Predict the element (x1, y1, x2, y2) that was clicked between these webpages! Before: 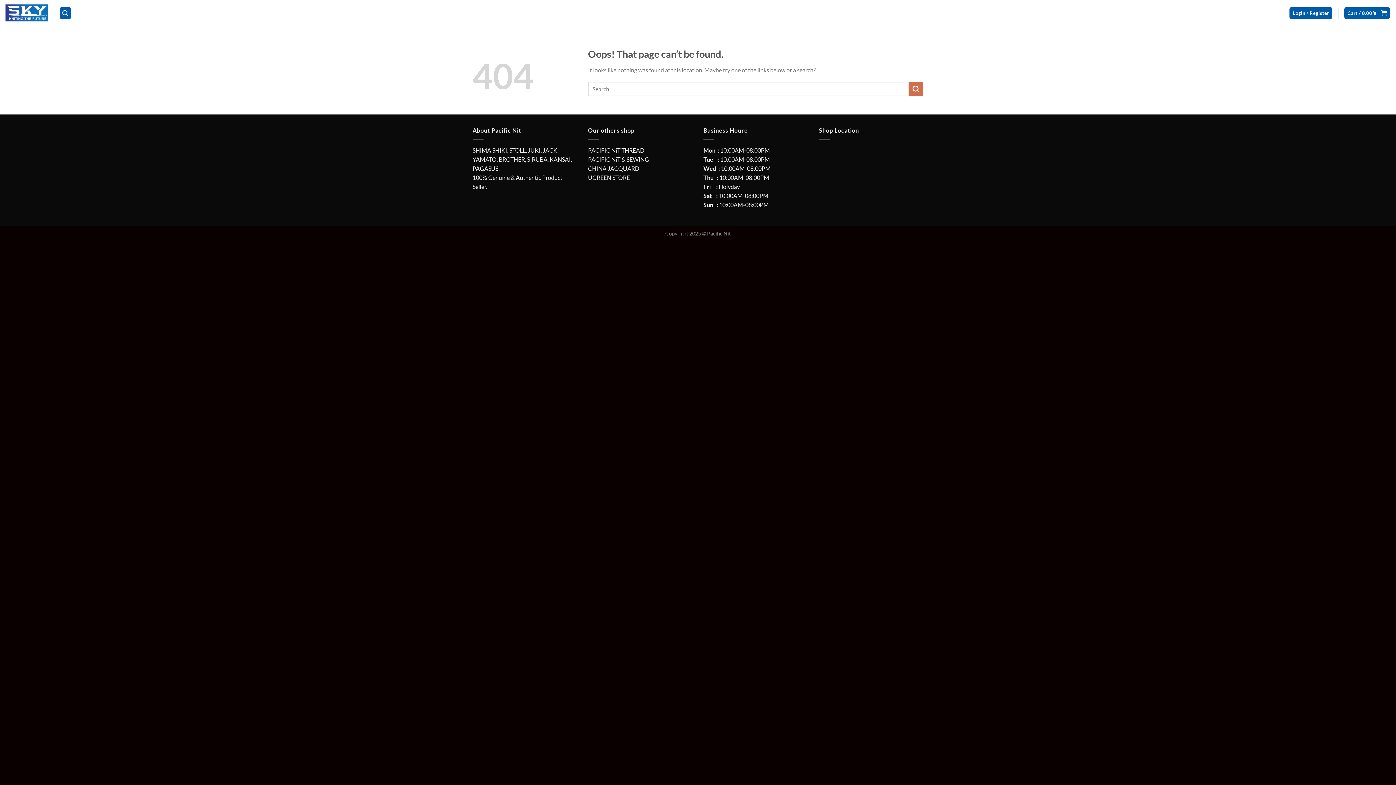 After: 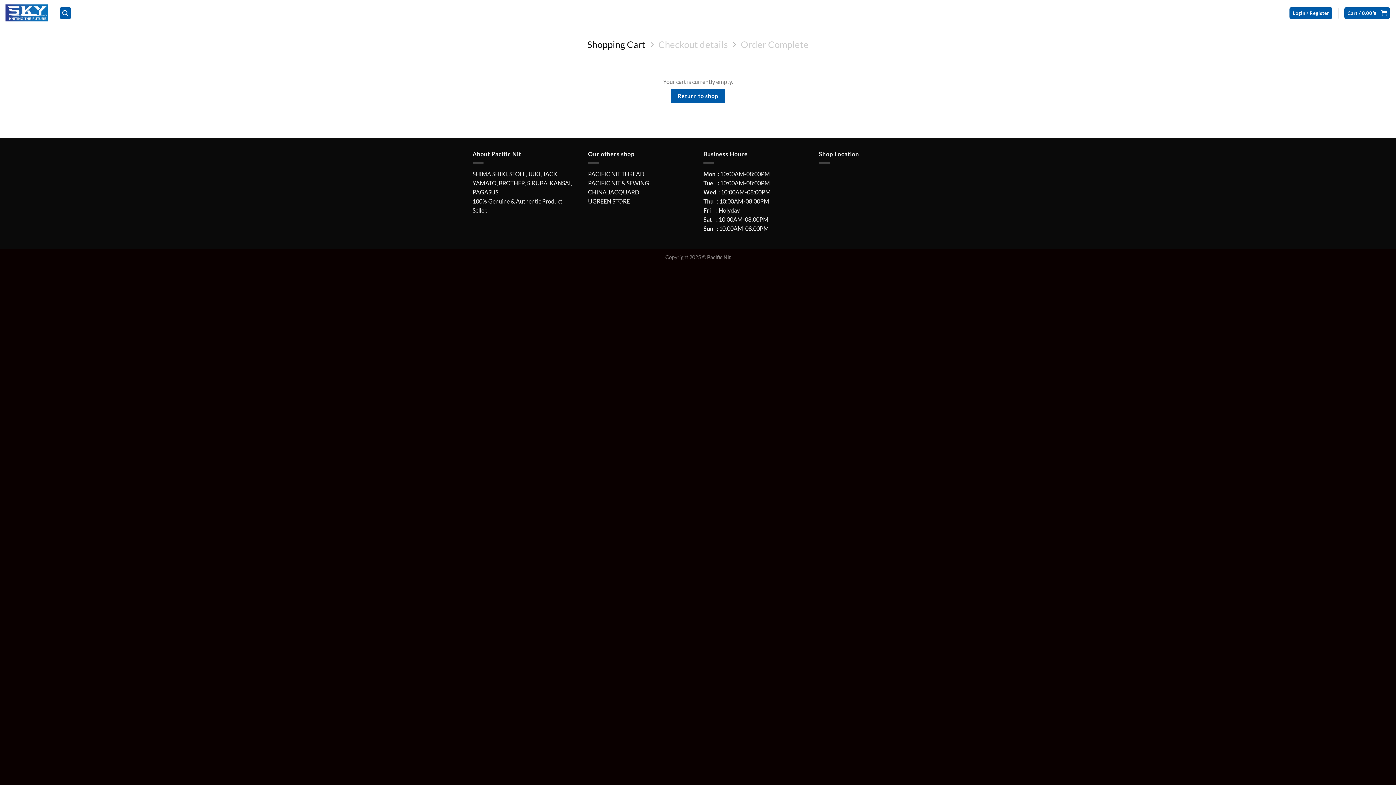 Action: label: Cart / 0.00৳   bbox: (1344, 7, 1390, 18)